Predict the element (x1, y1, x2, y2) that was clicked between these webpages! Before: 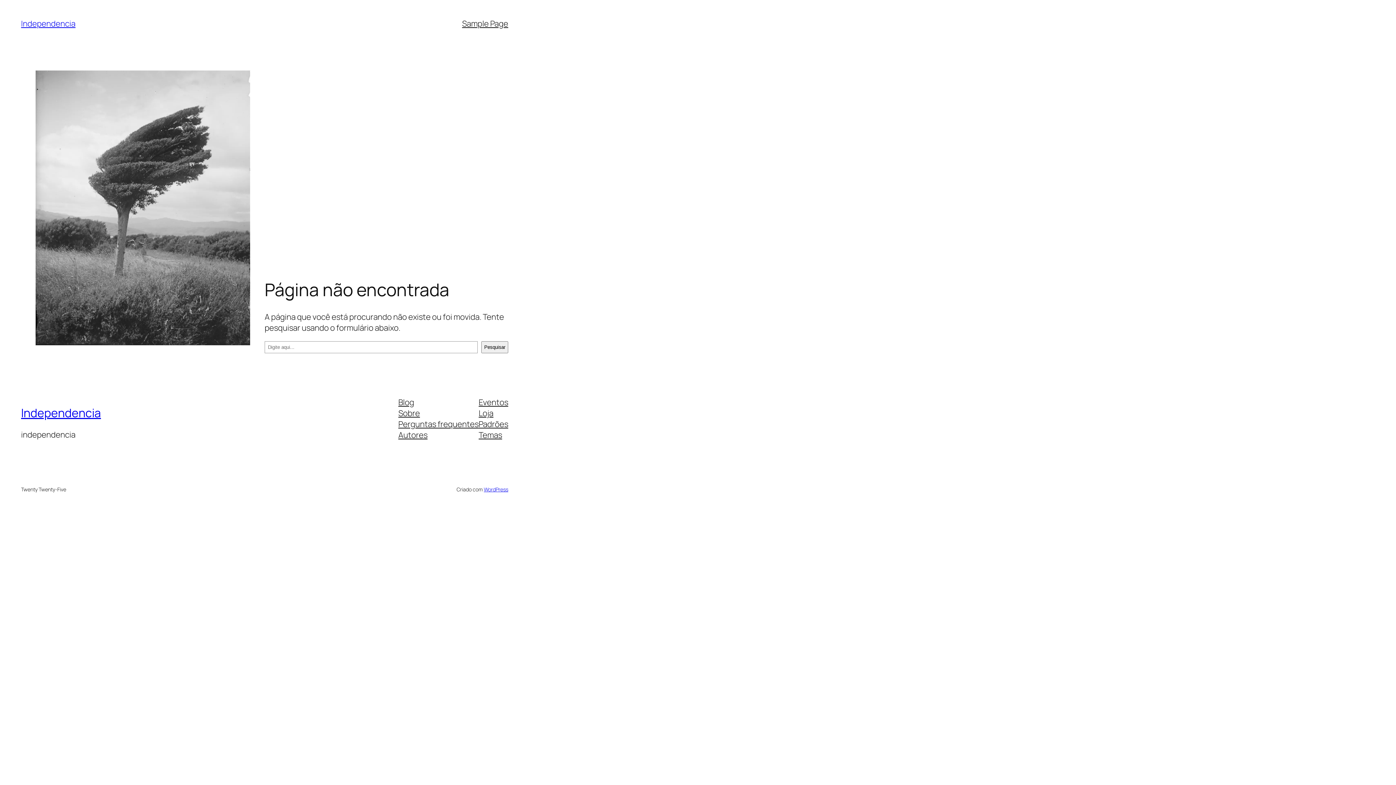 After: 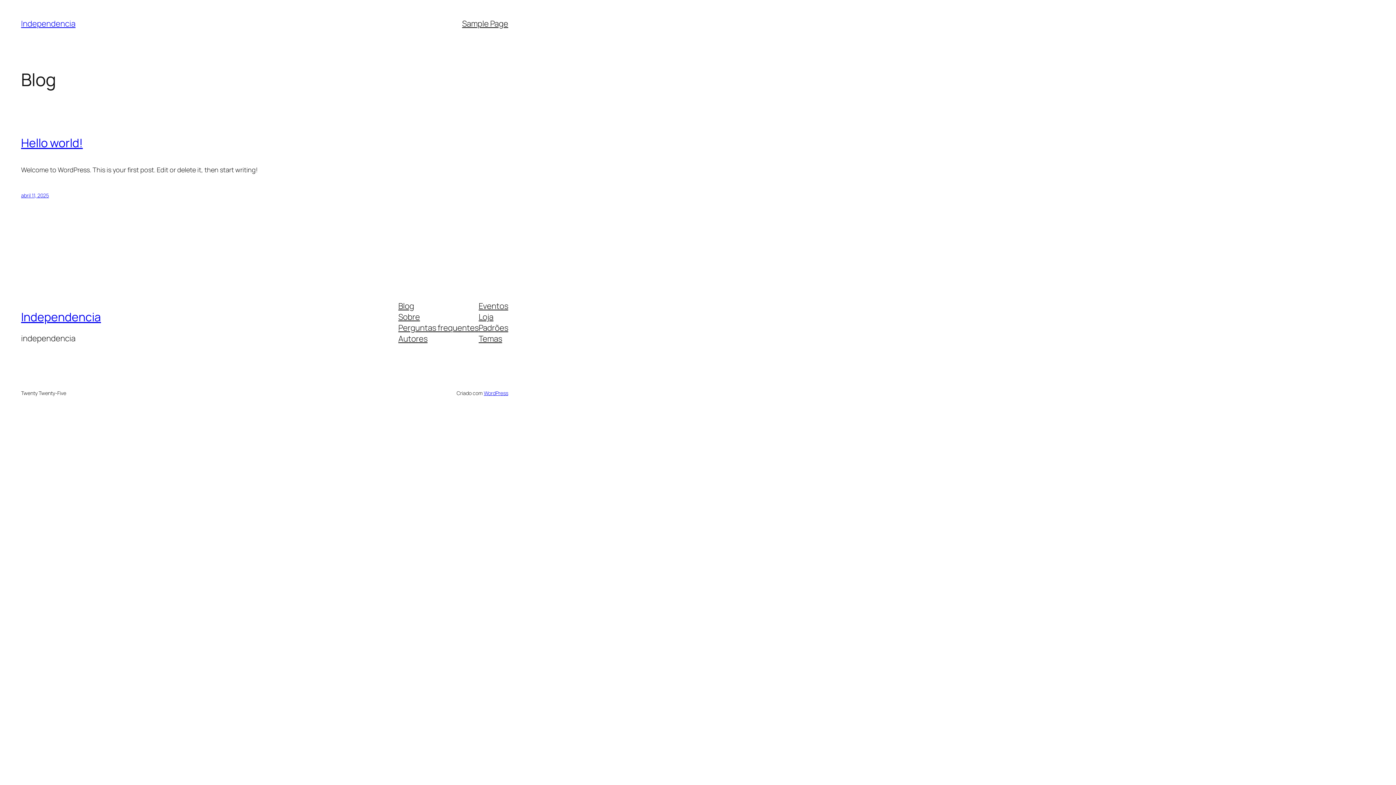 Action: label: Independencia bbox: (21, 405, 100, 421)